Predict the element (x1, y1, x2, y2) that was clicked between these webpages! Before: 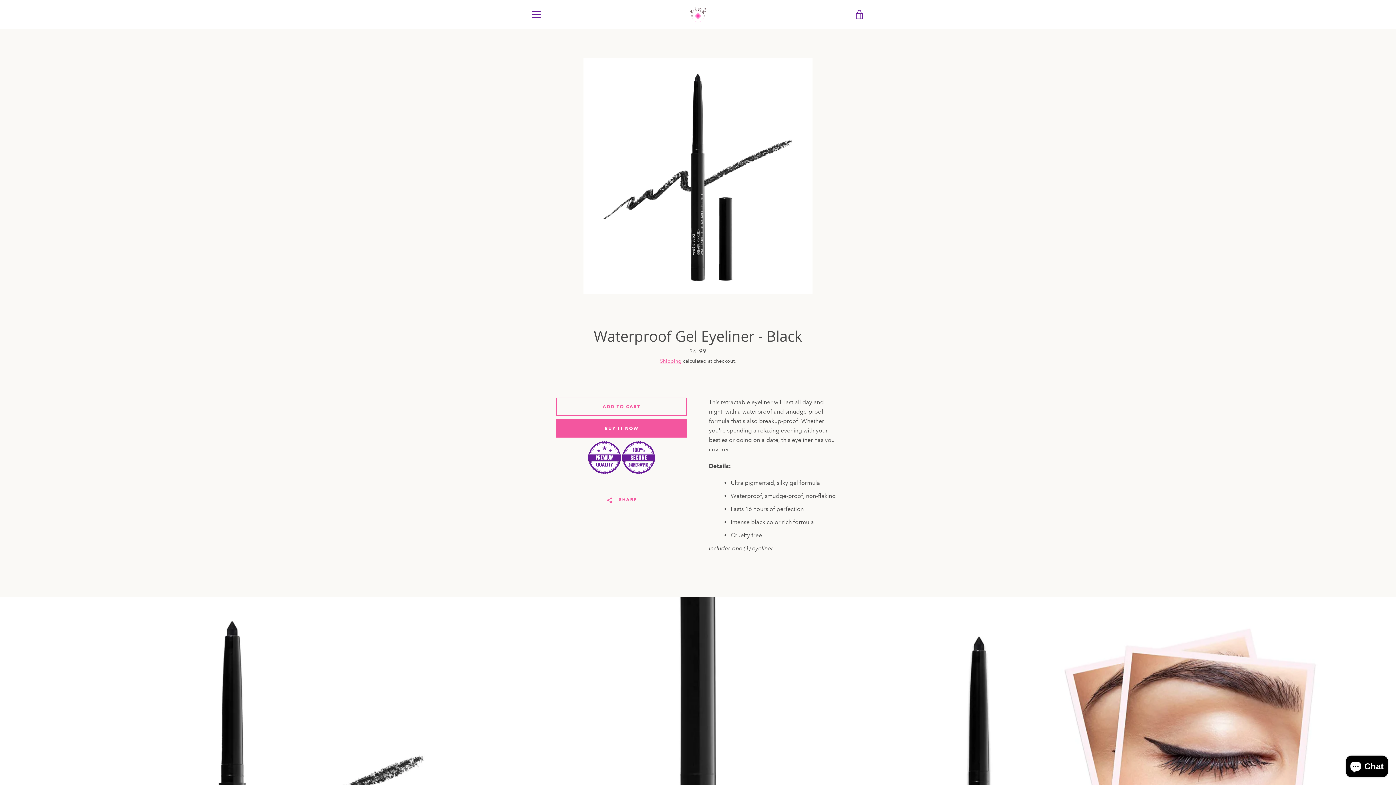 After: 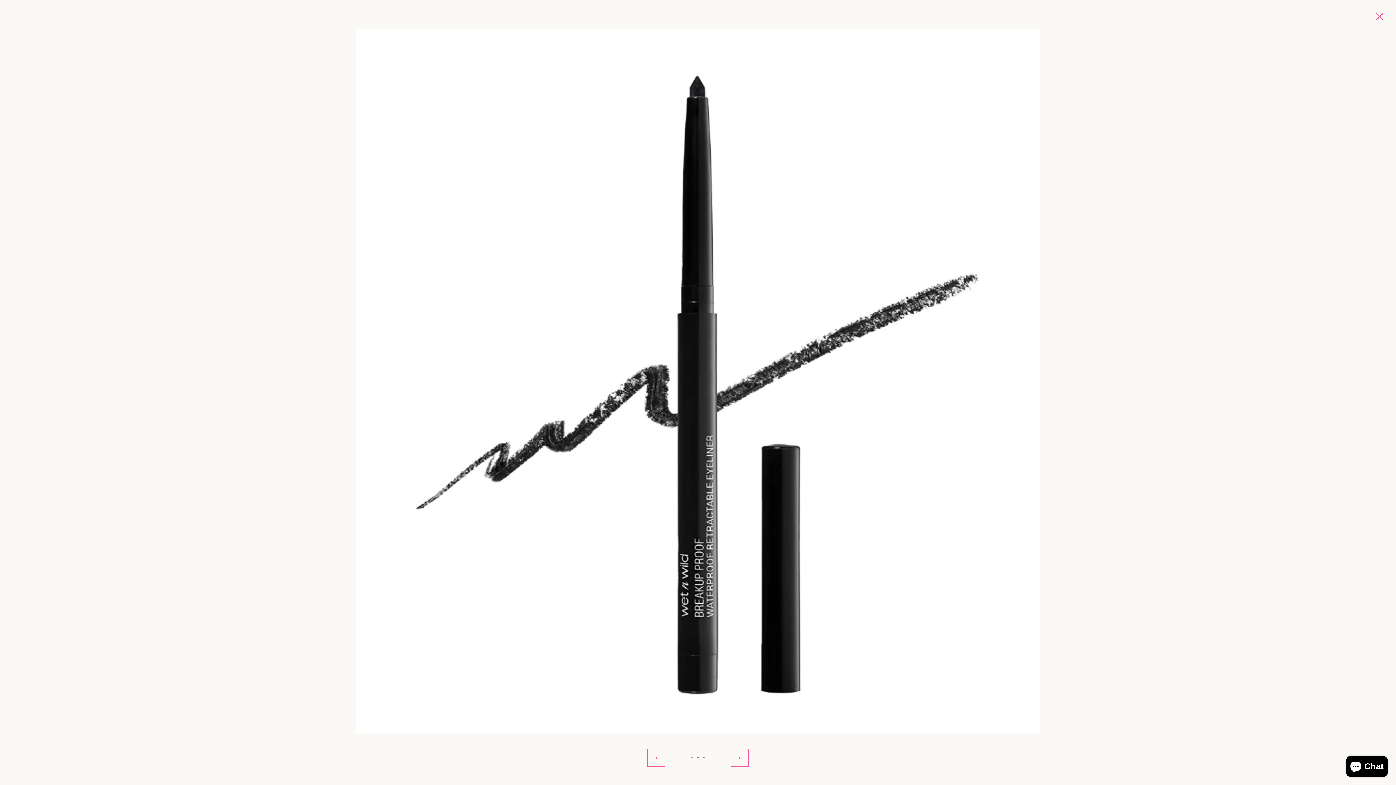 Action: bbox: (583, 58, 812, 294)